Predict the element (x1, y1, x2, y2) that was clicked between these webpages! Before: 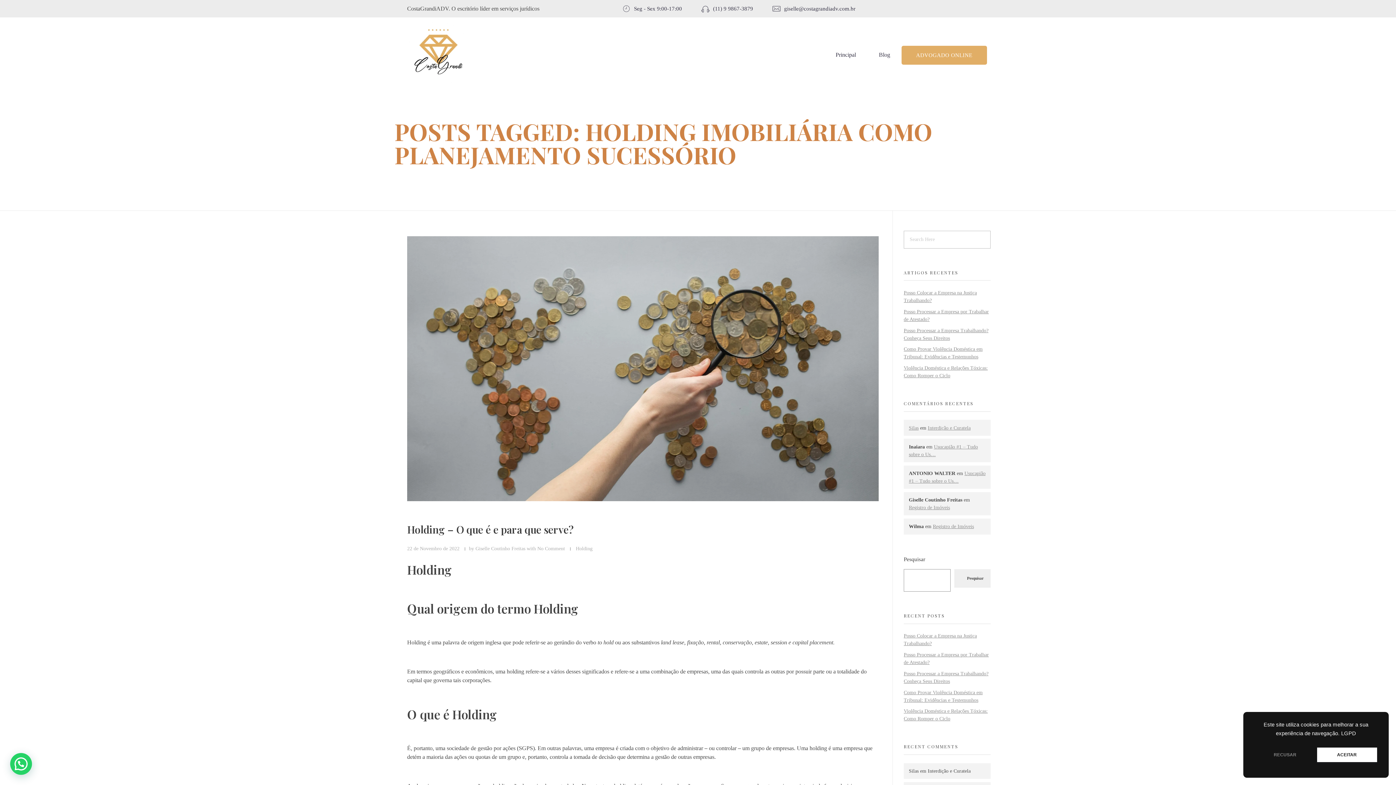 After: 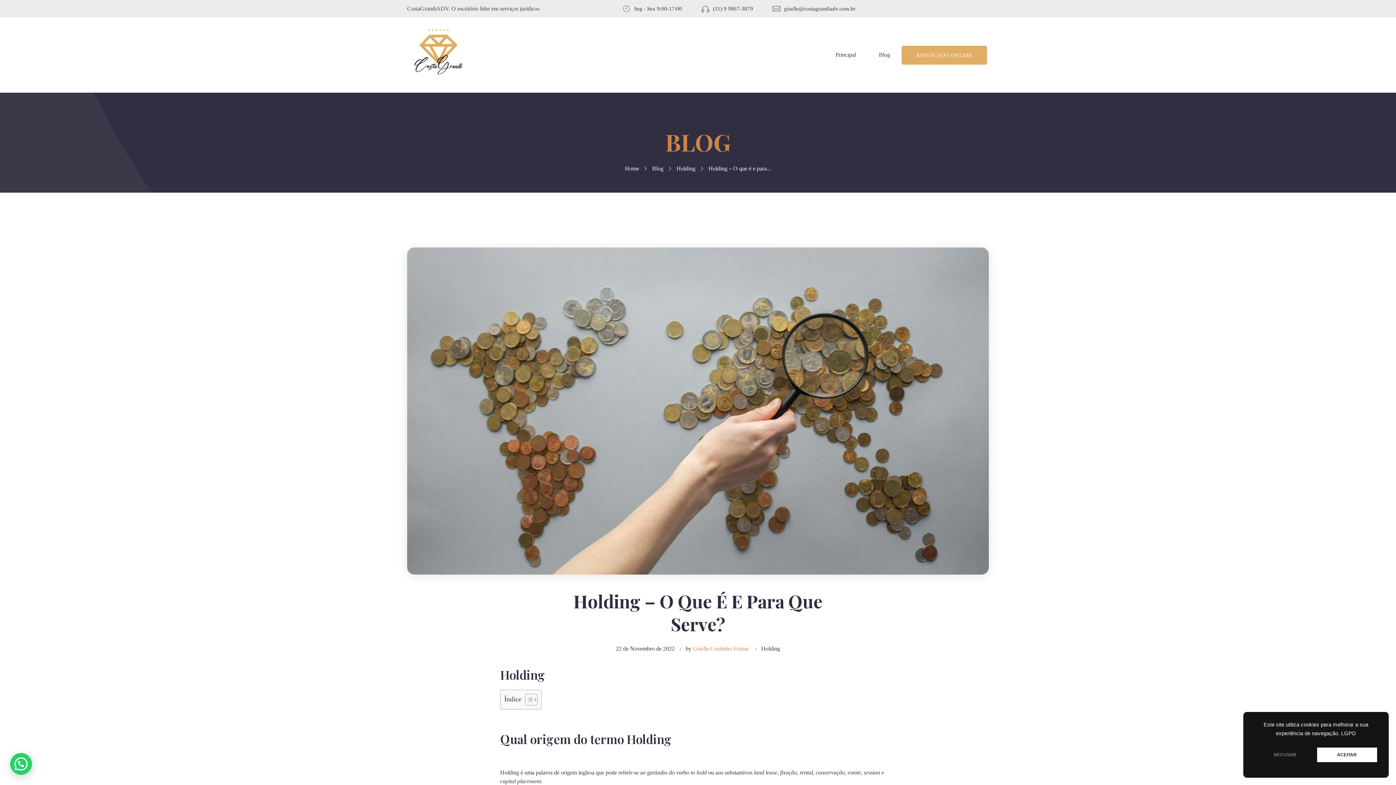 Action: bbox: (407, 523, 573, 536) label: Holding – O que é e para que serve?